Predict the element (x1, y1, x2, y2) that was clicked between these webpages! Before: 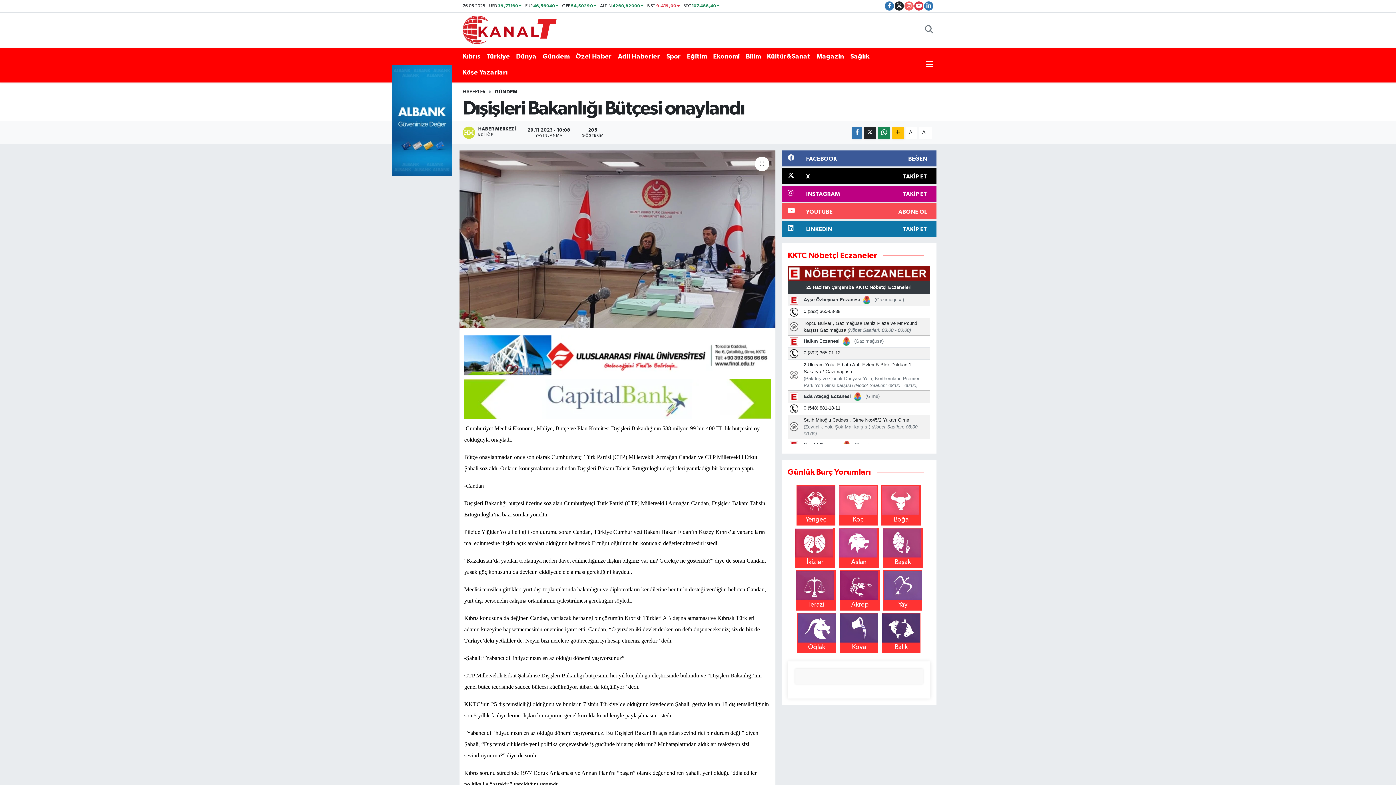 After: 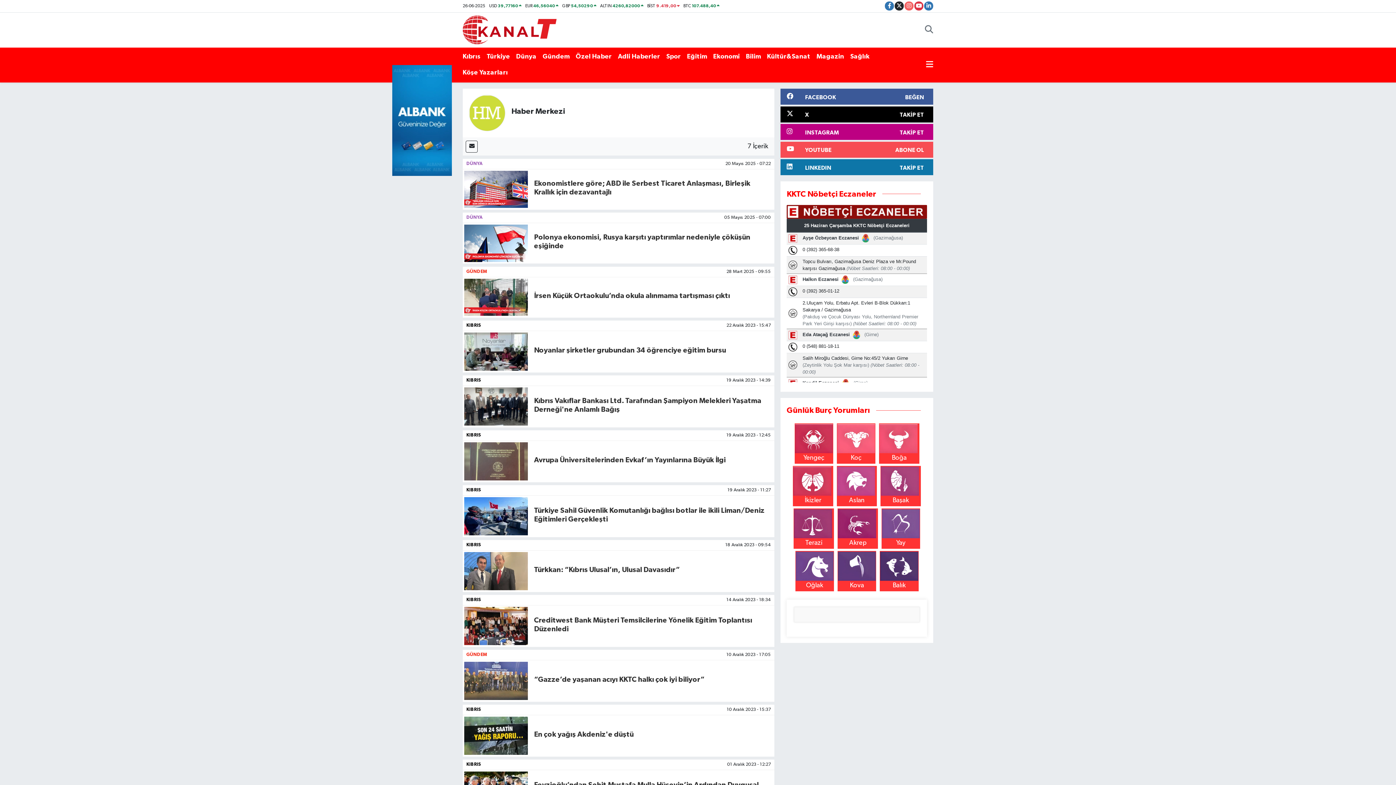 Action: bbox: (462, 126, 522, 139) label: HABER MERKEZİ
EDİTÖR